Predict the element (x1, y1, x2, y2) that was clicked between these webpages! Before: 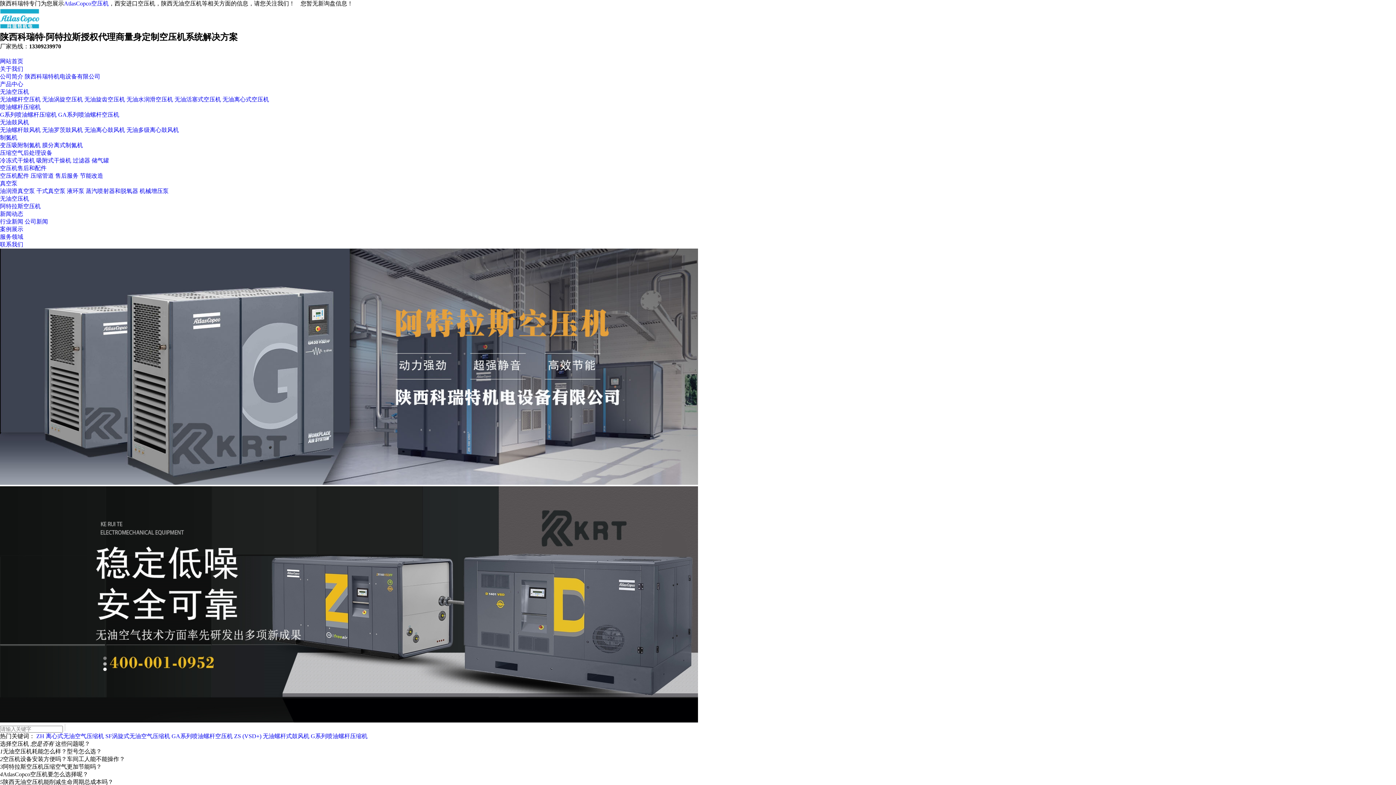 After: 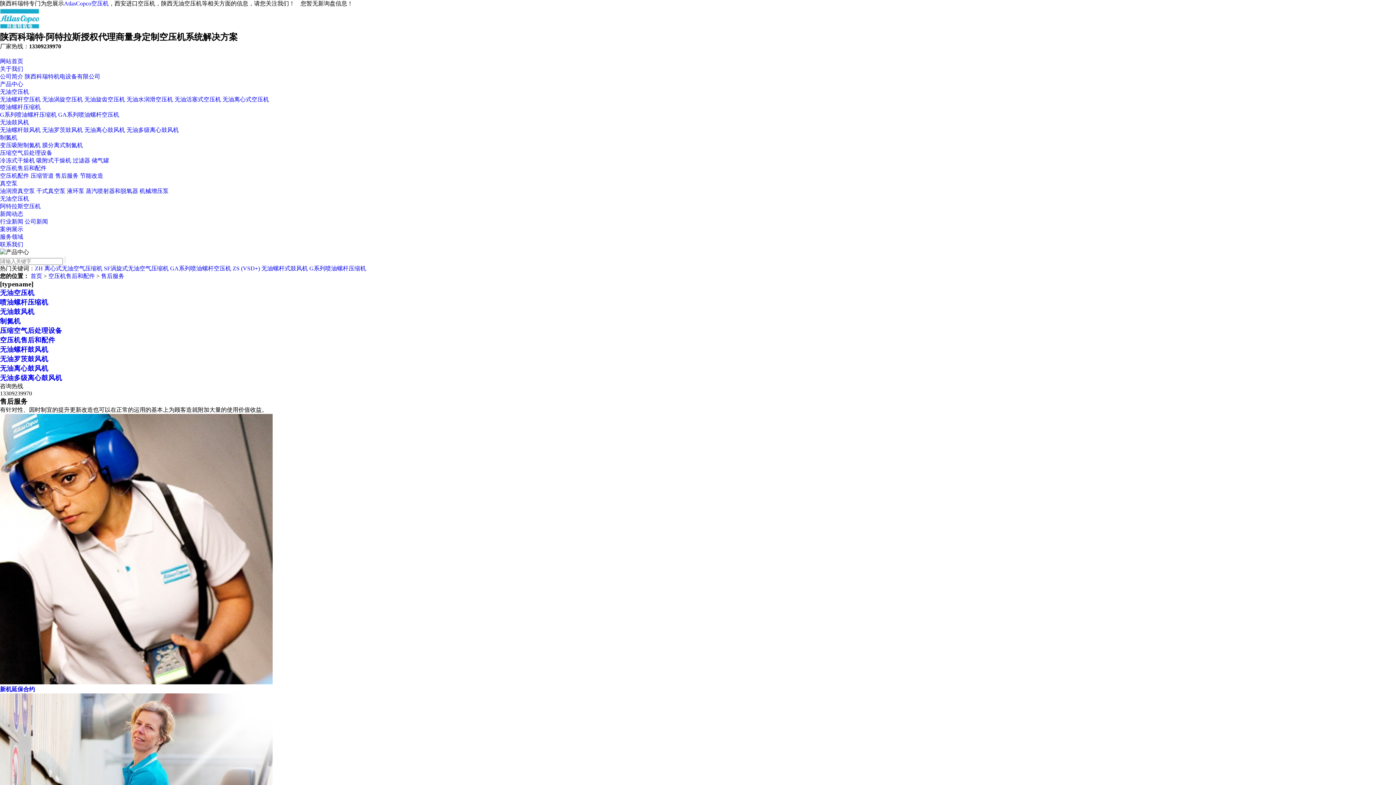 Action: label: 售后服务 bbox: (55, 172, 78, 178)